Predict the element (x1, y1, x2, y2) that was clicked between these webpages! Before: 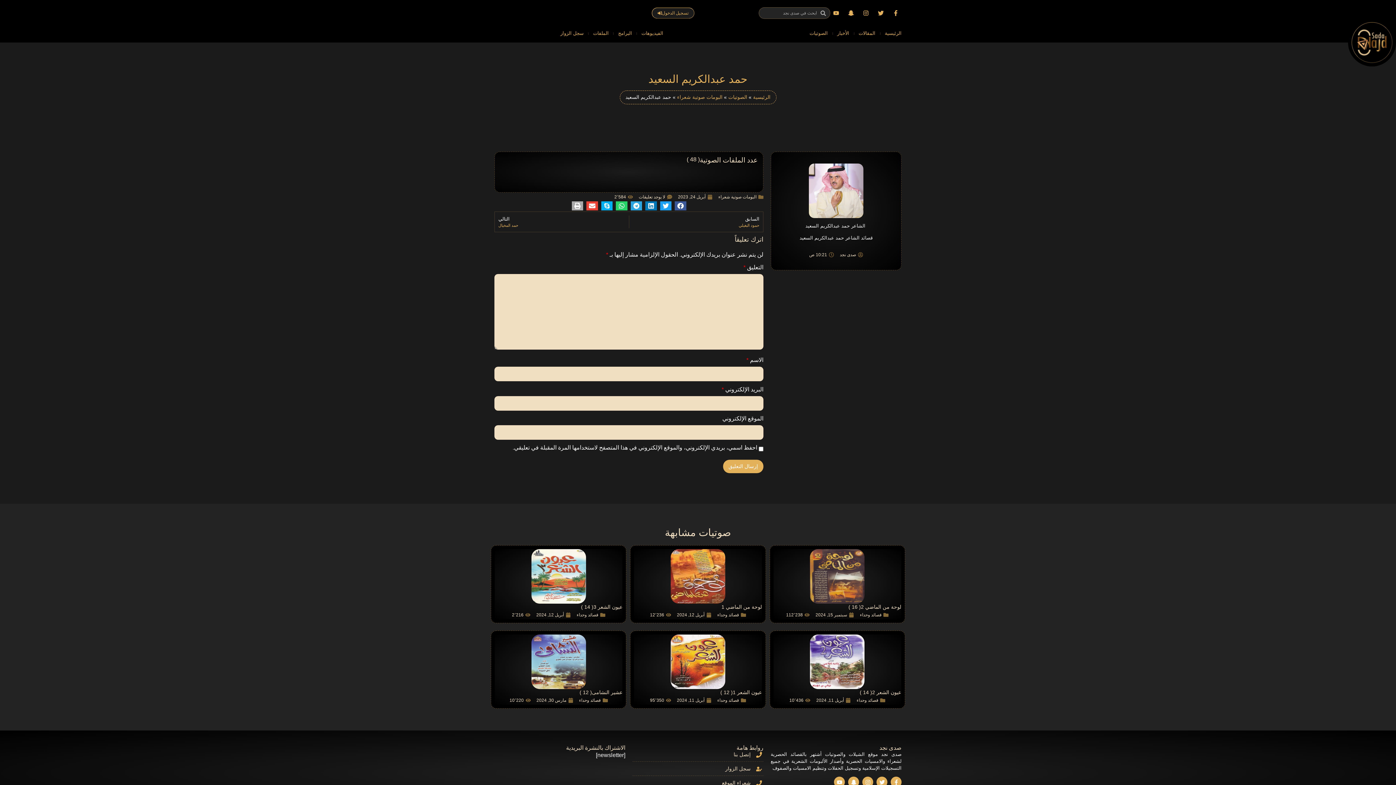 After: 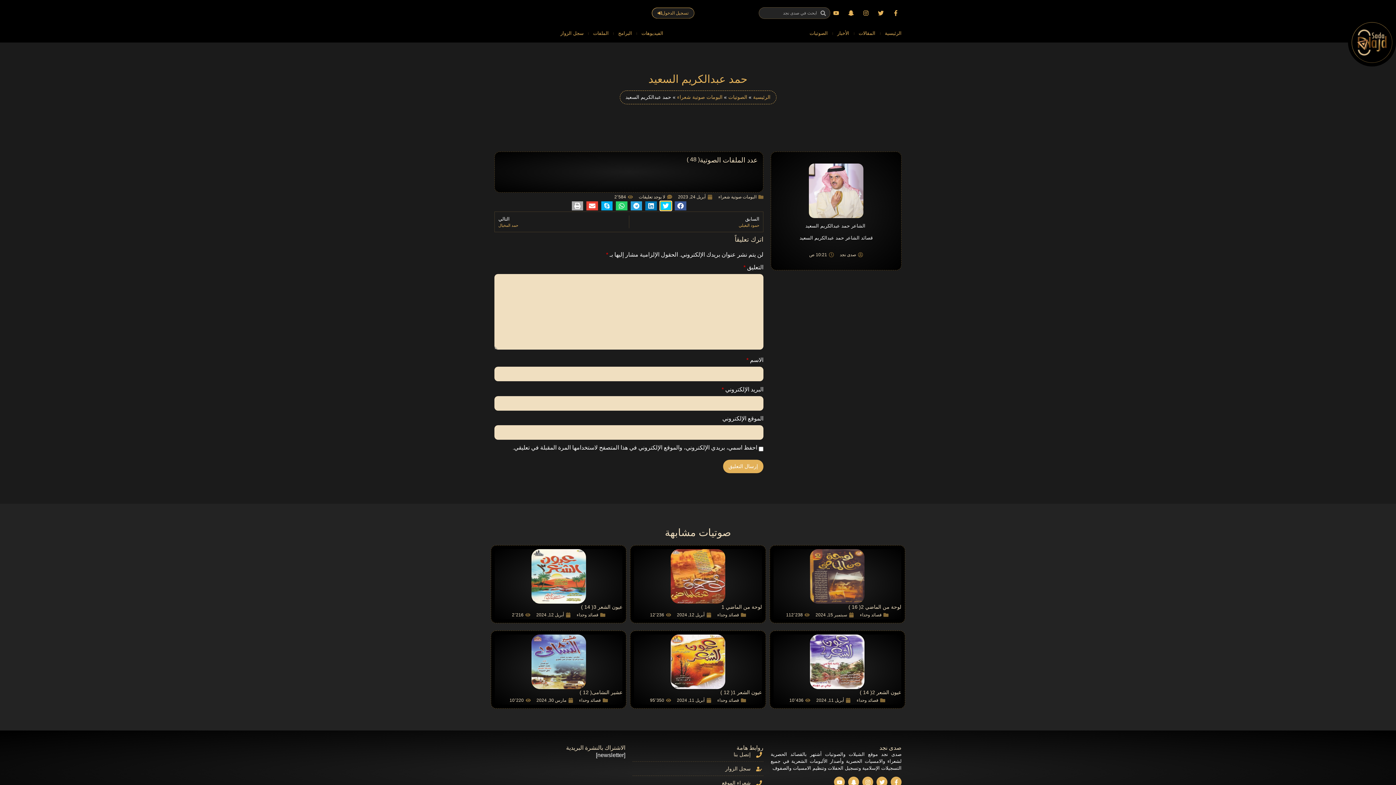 Action: label: Share on twitter bbox: (660, 201, 671, 210)